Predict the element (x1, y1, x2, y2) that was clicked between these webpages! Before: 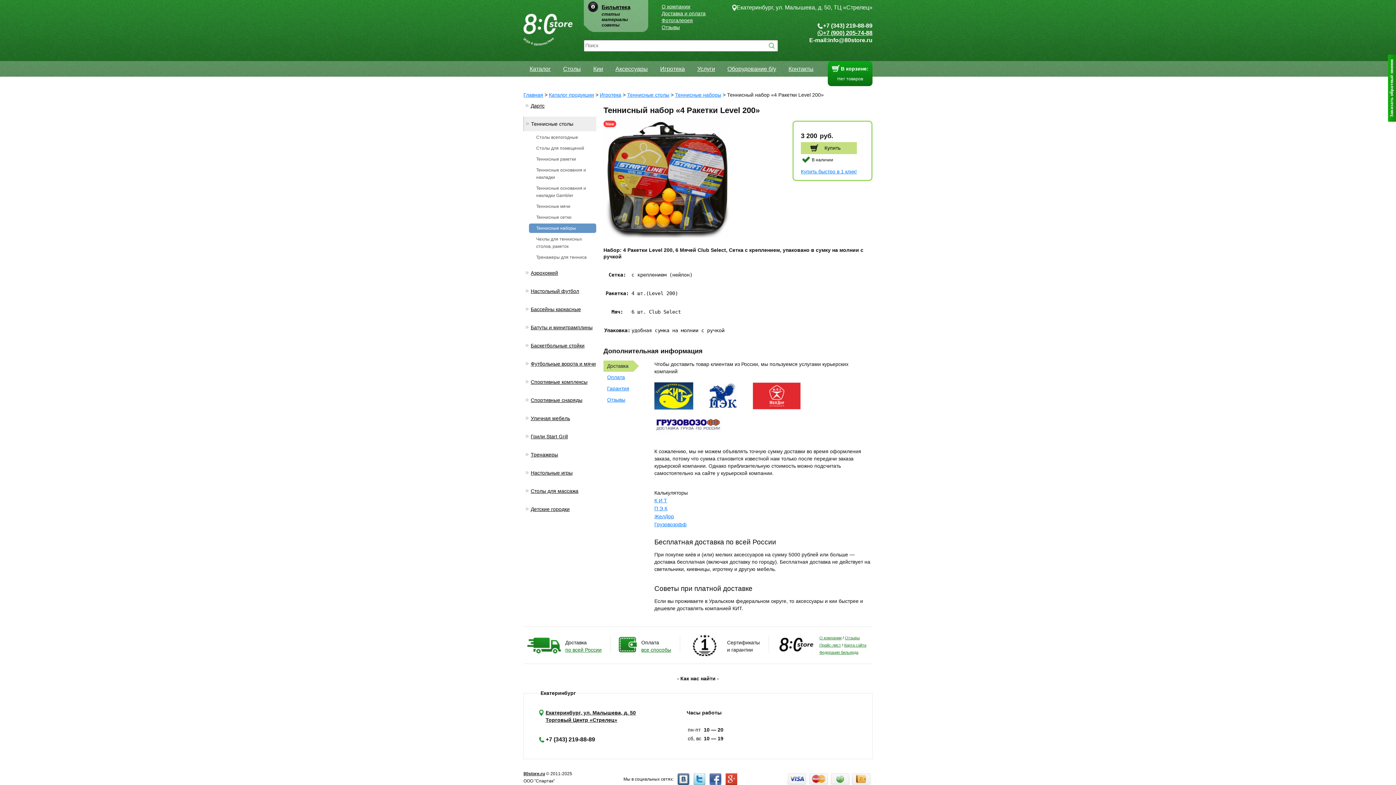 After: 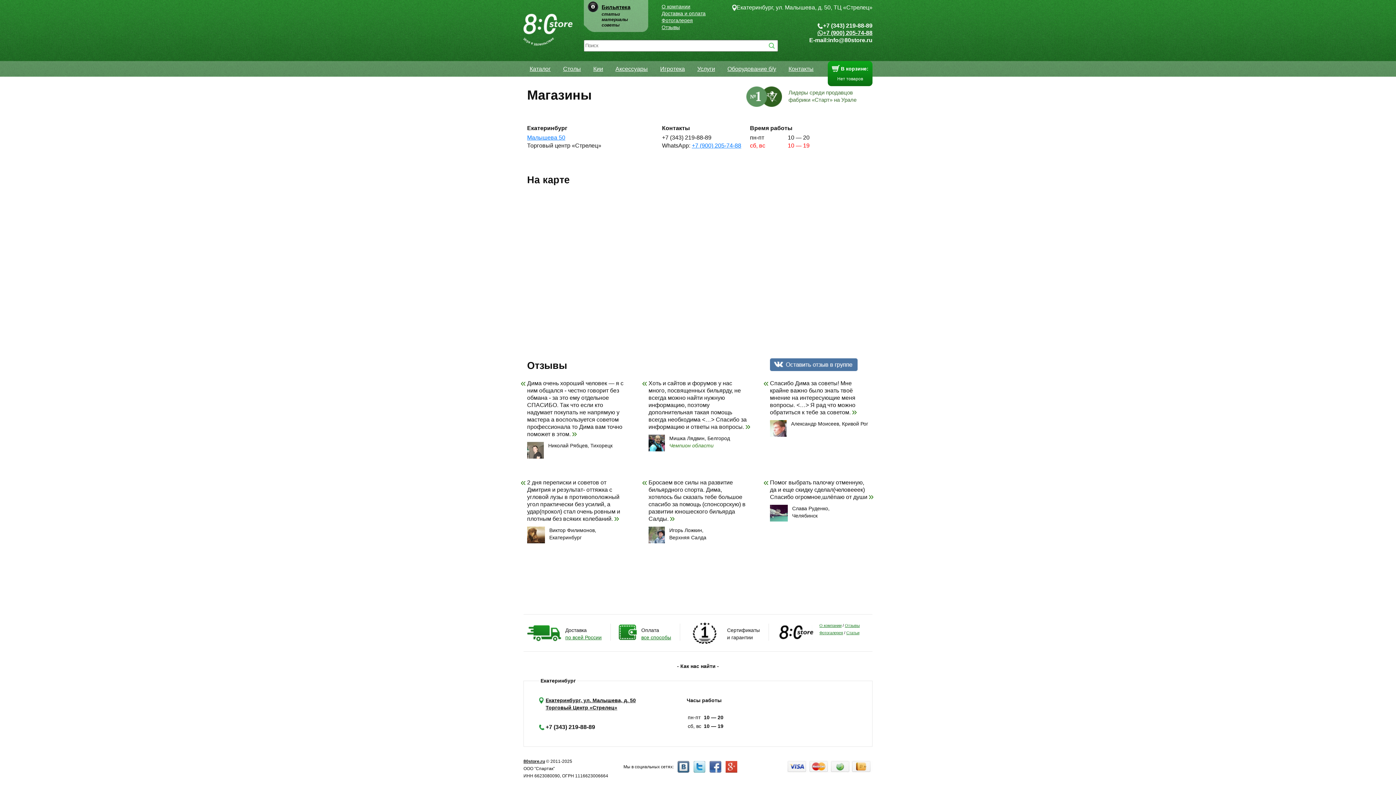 Action: label: Контакты bbox: (782, 61, 820, 76)